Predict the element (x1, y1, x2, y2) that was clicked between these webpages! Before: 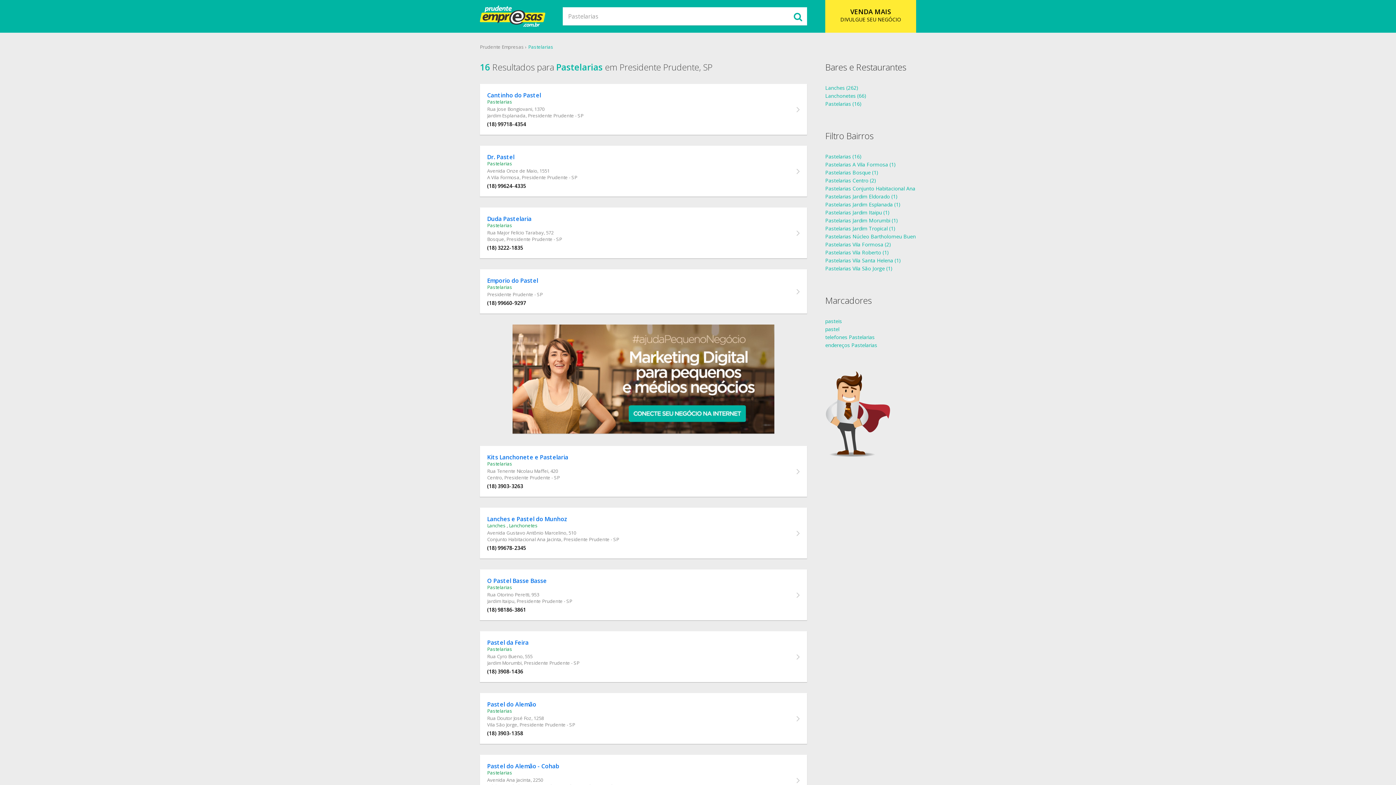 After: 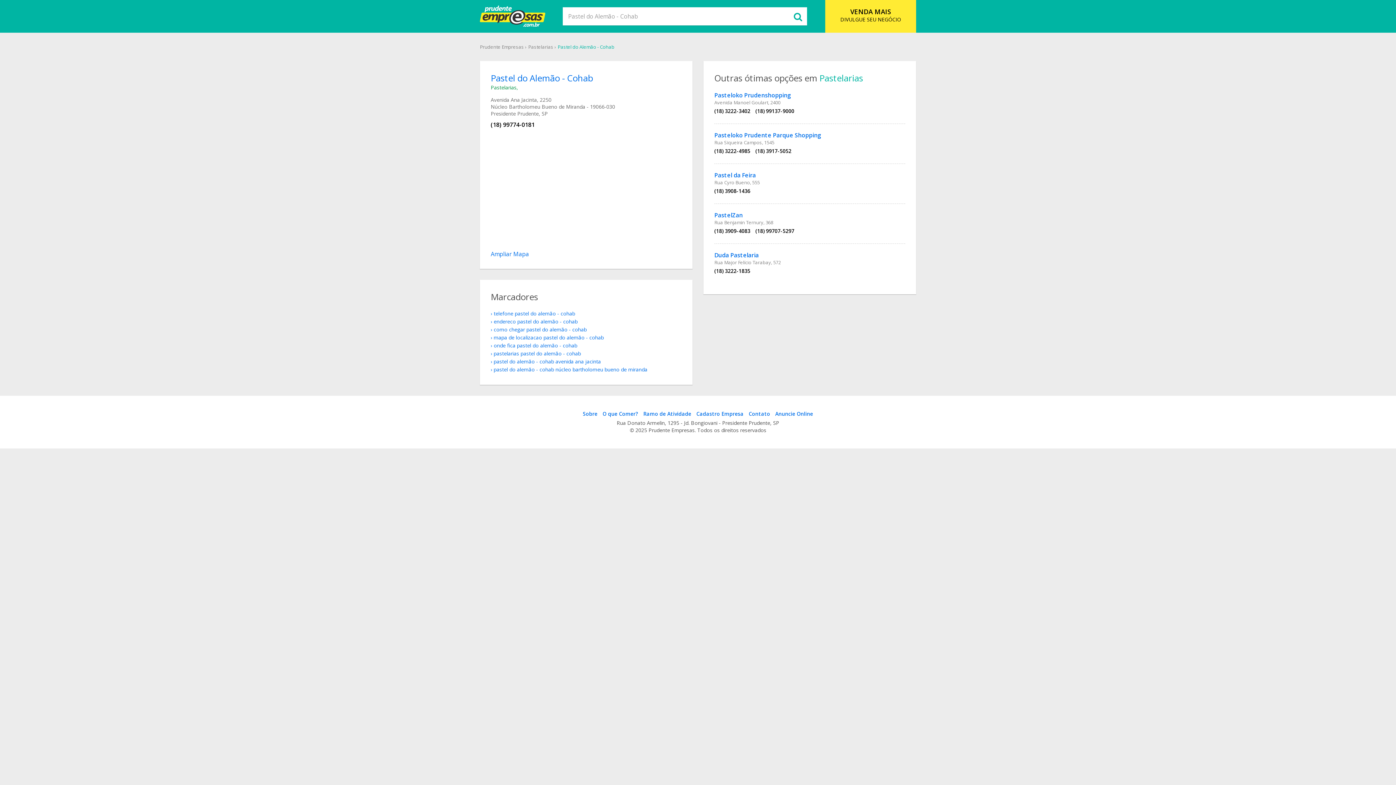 Action: label: Pastel do Alemão - Cohab bbox: (487, 762, 559, 770)